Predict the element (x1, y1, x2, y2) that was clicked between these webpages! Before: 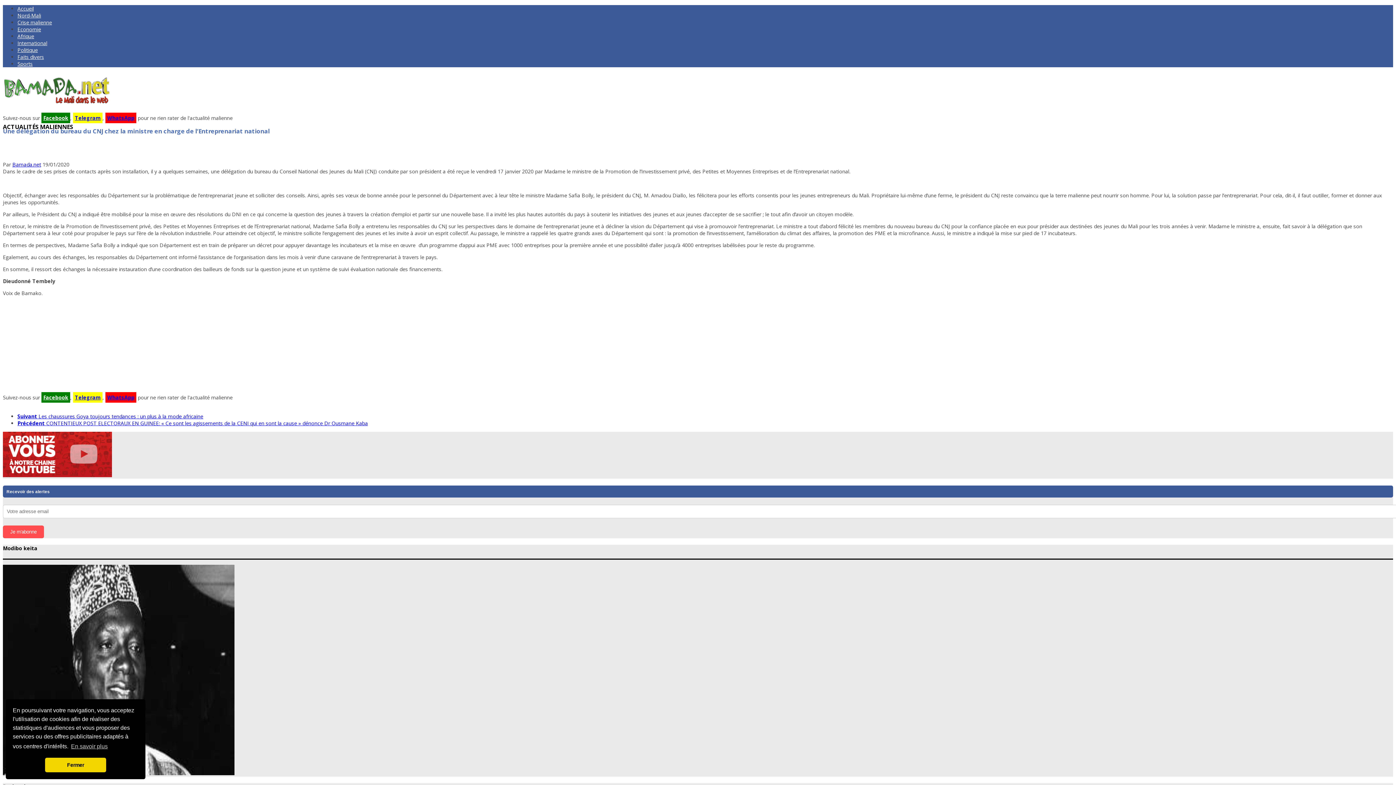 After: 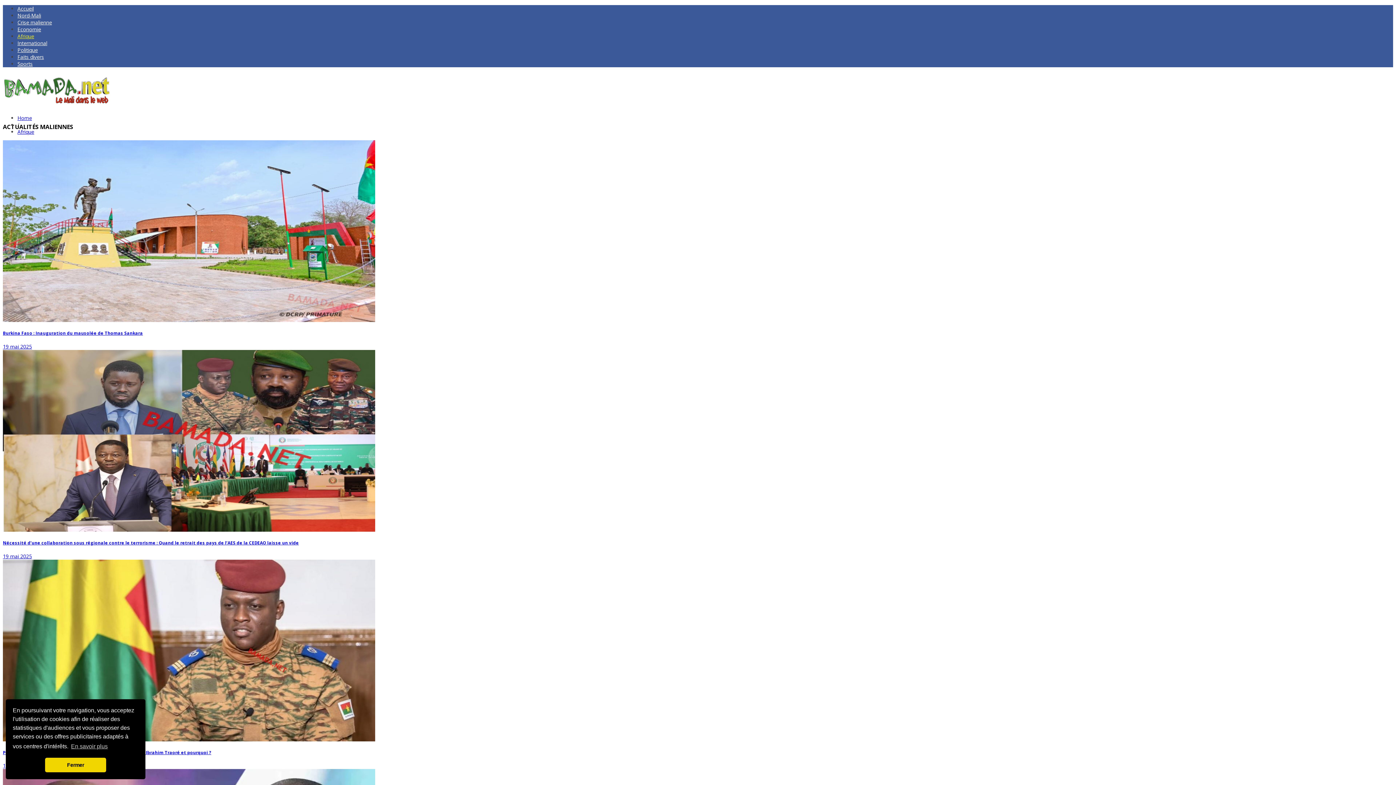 Action: label: Afrique bbox: (17, 32, 34, 39)